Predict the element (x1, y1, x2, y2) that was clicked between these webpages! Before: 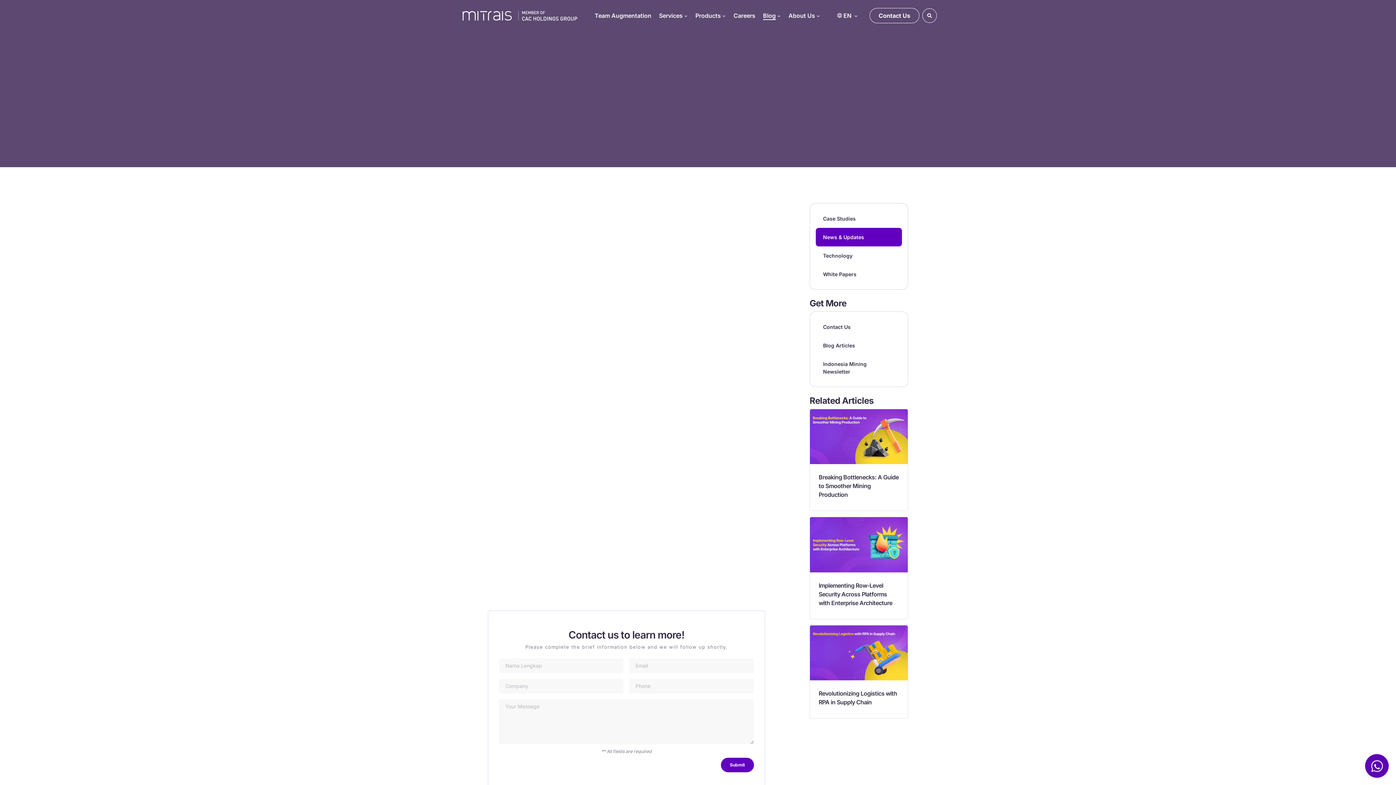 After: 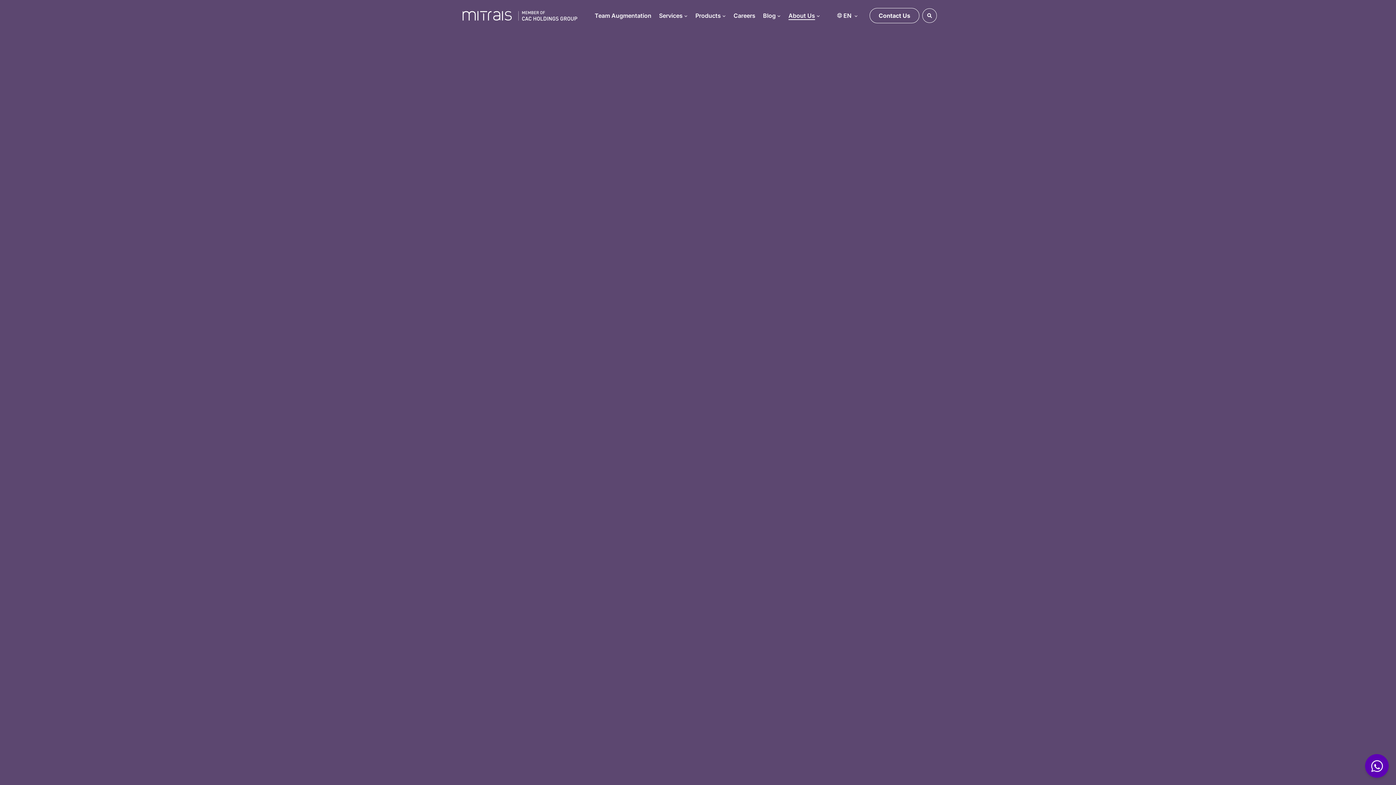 Action: label: About Us bbox: (788, 0, 820, 31)